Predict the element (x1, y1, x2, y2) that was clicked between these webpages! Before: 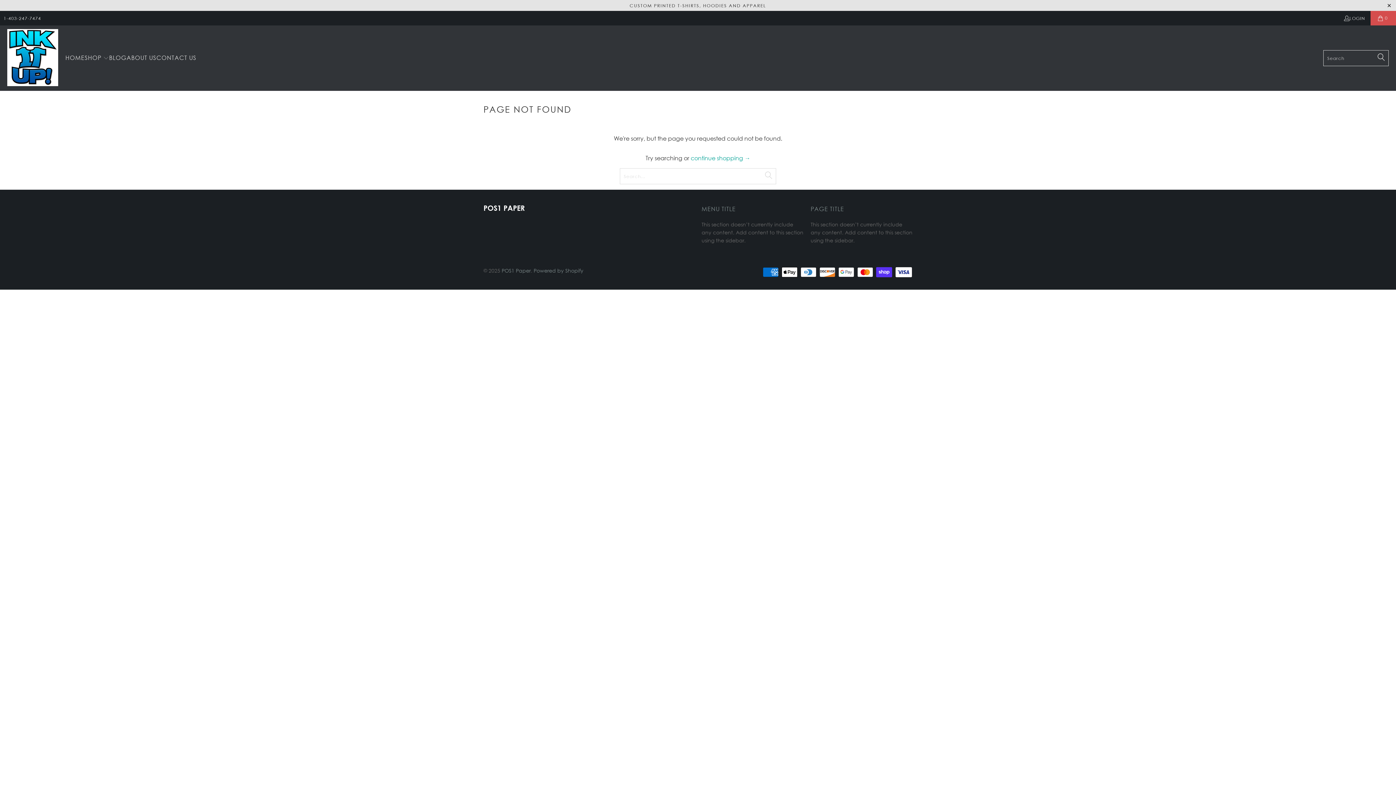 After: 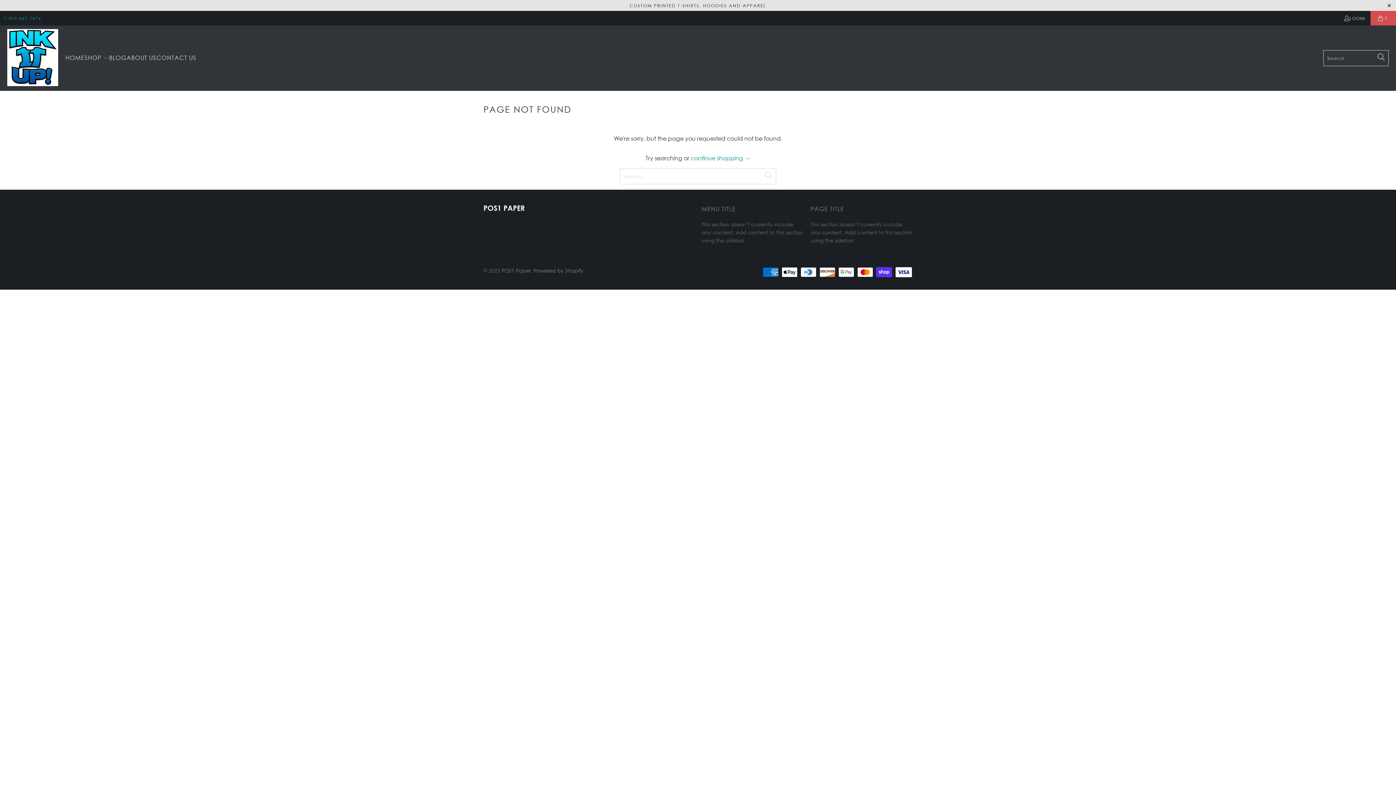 Action: label: 1-403-247-7474 bbox: (3, 13, 41, 22)